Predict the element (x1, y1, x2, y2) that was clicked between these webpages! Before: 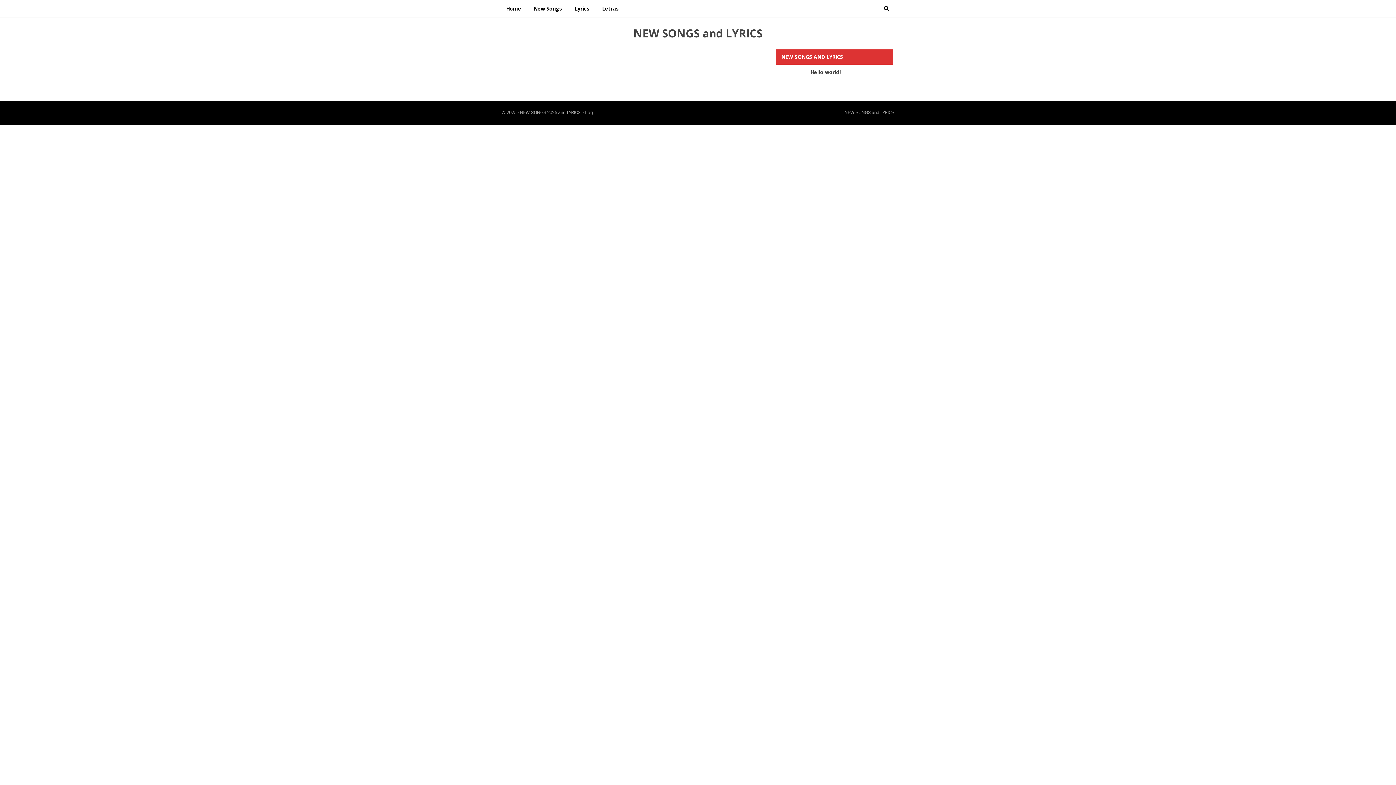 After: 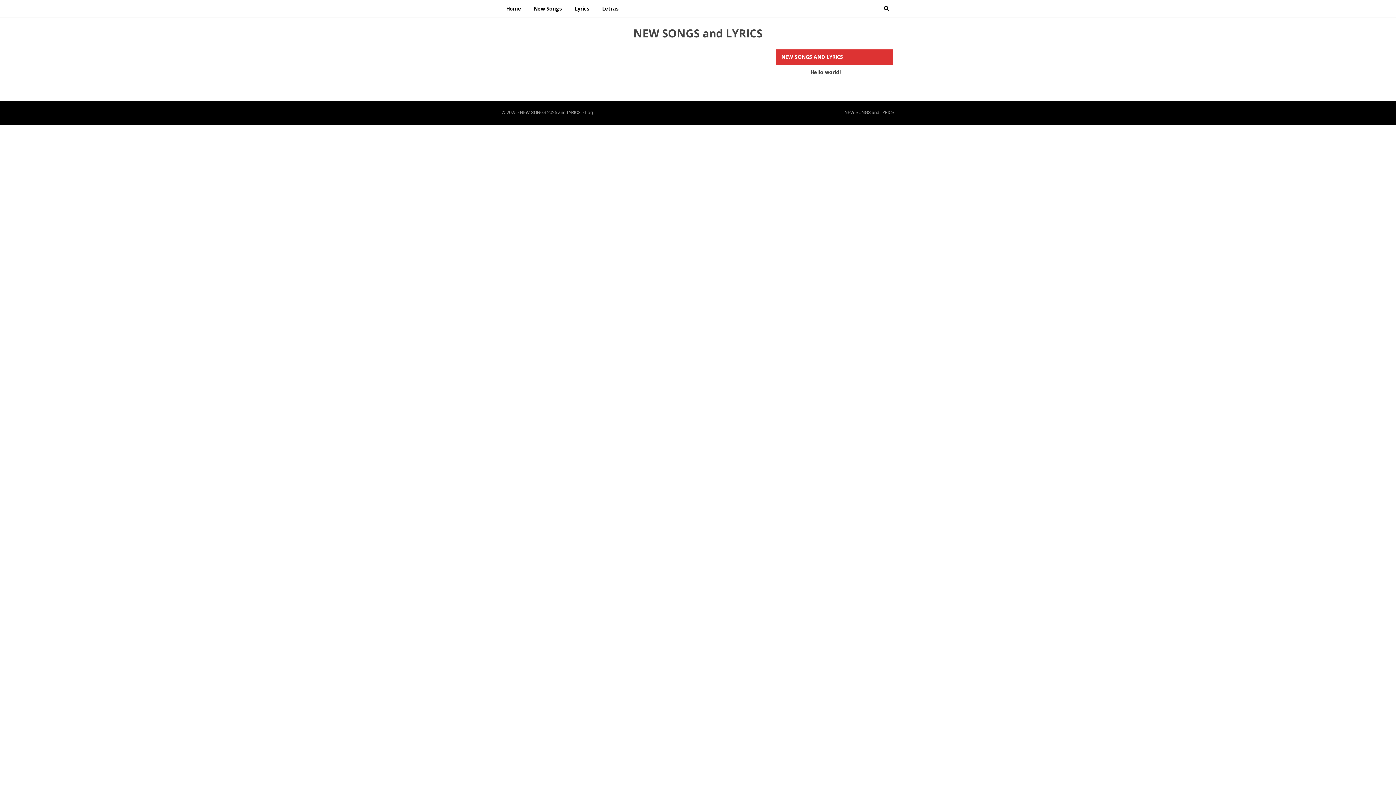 Action: bbox: (844, 109, 894, 115) label: NEW SONGS and LYRICS